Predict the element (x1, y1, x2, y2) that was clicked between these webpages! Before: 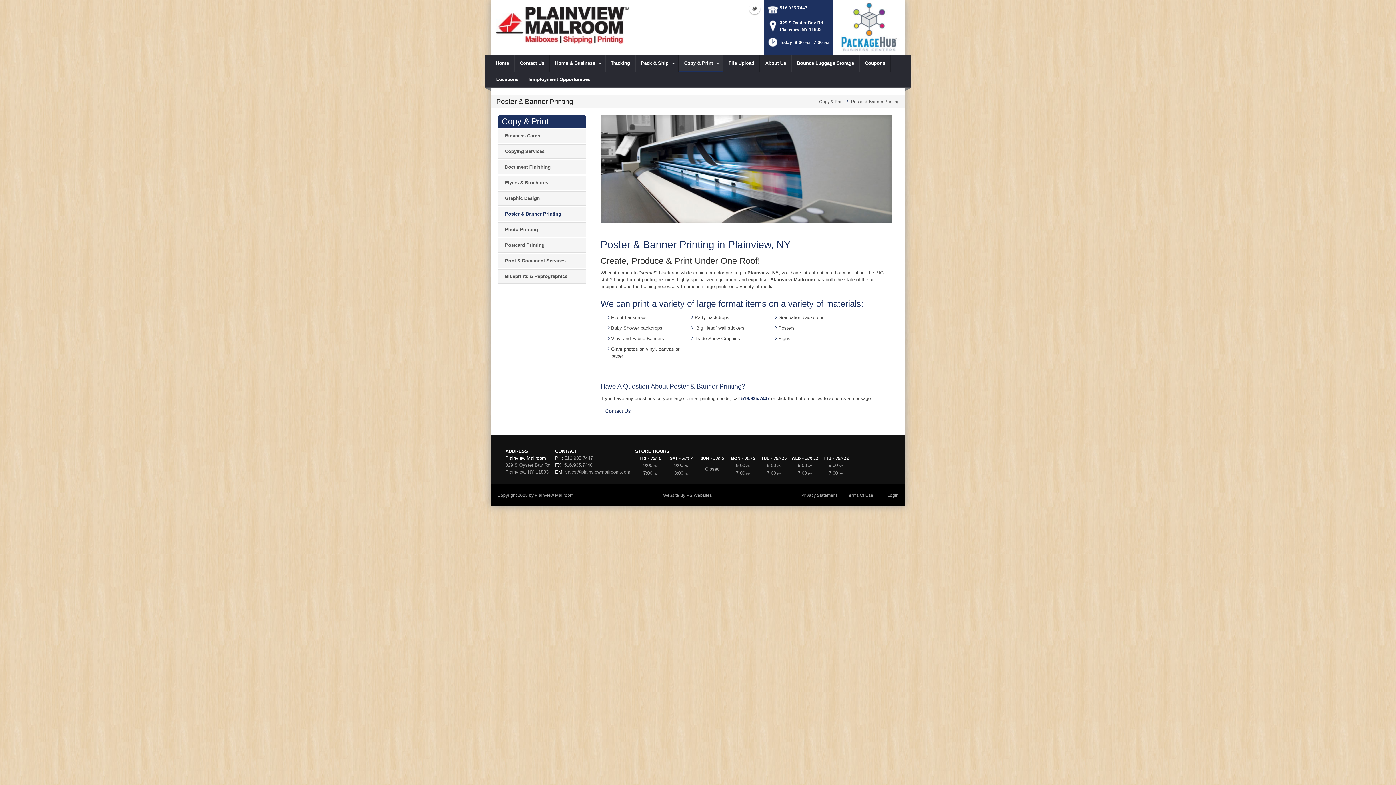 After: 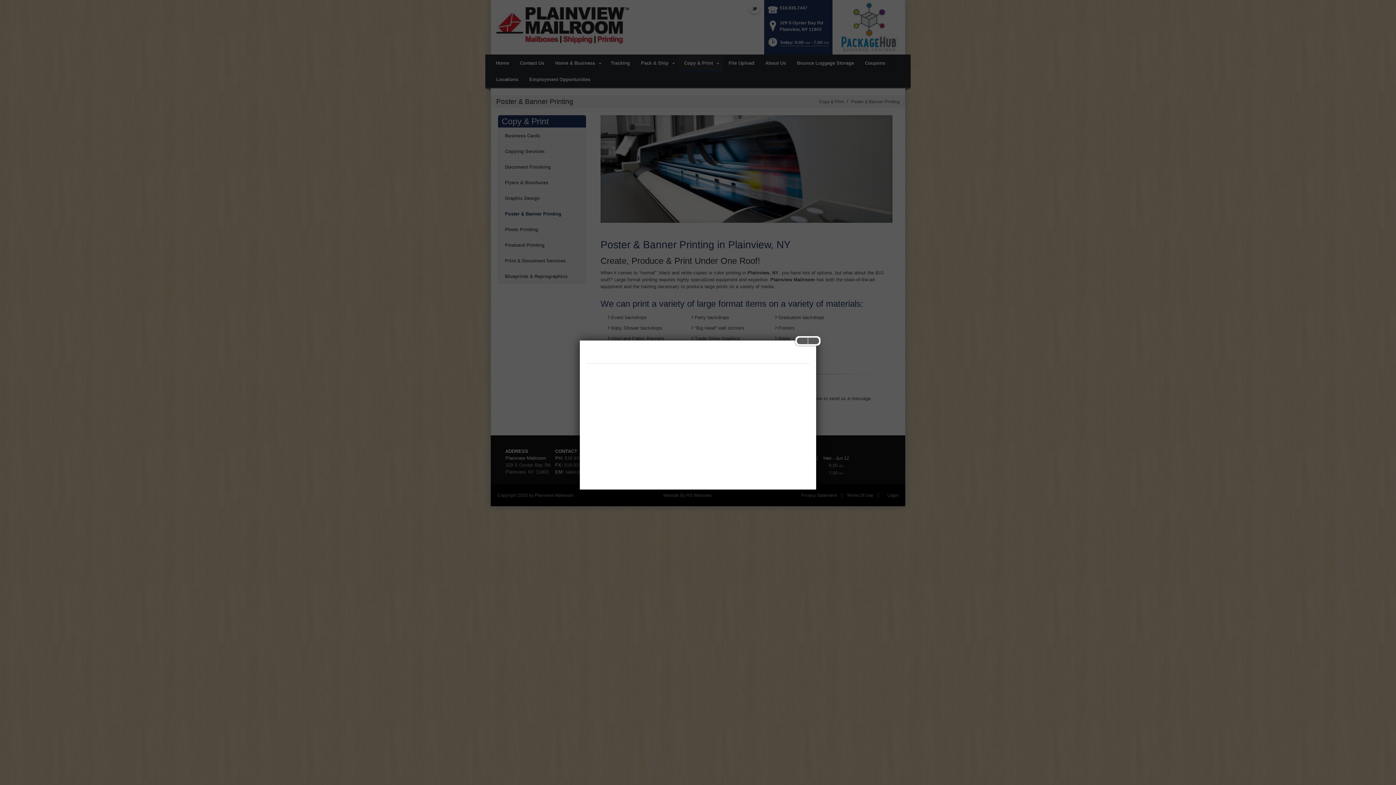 Action: label: Login bbox: (884, 492, 901, 498)